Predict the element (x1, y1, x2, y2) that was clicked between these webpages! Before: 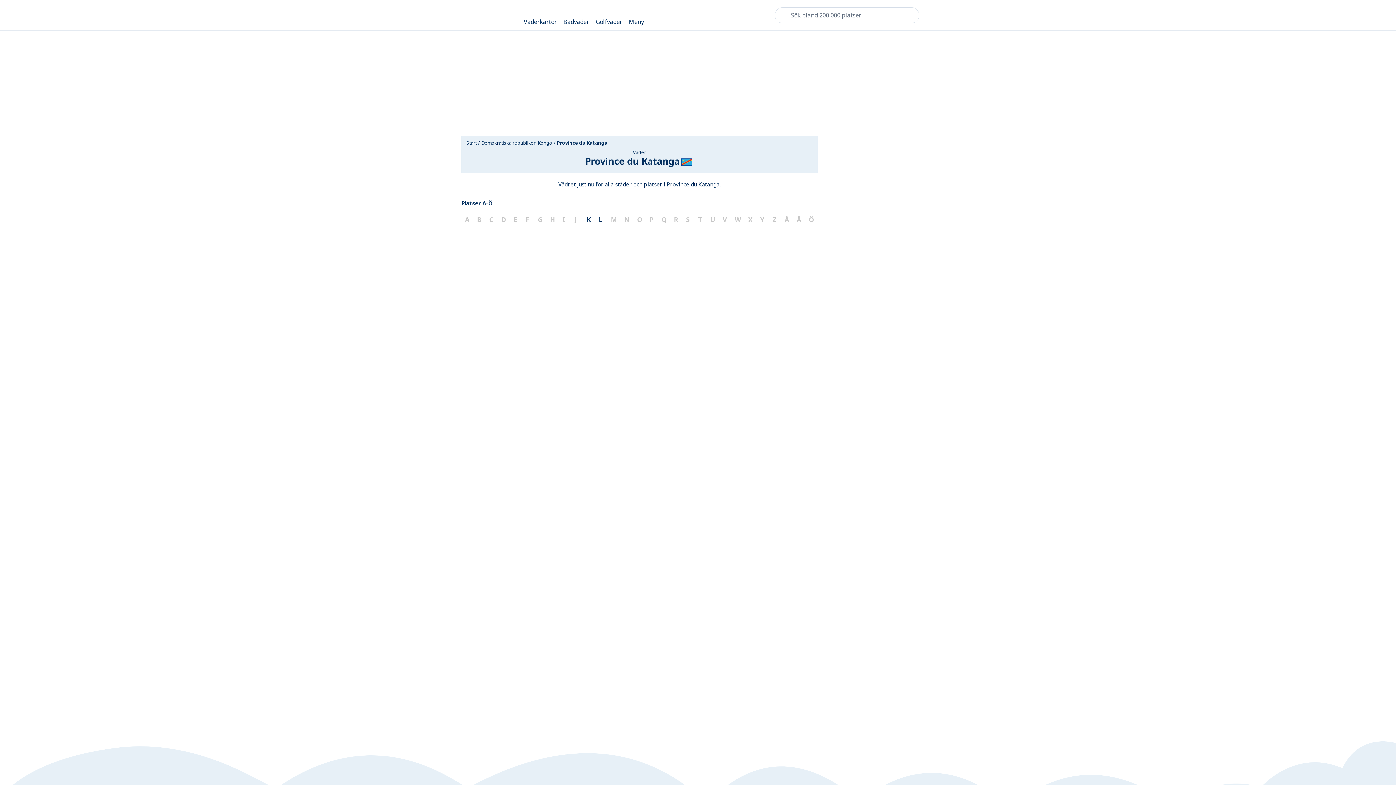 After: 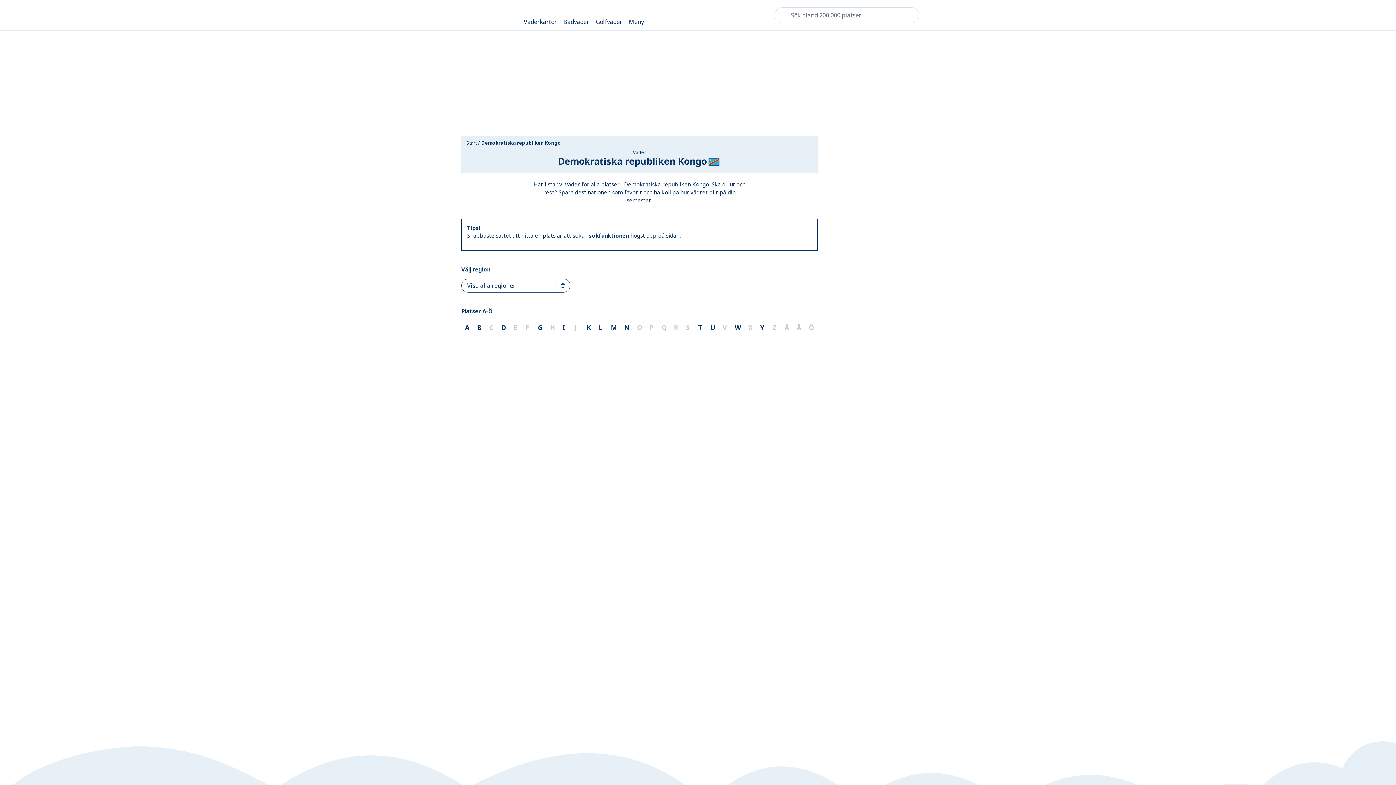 Action: bbox: (480, 139, 553, 146) label: Demokratiska republiken Kongo